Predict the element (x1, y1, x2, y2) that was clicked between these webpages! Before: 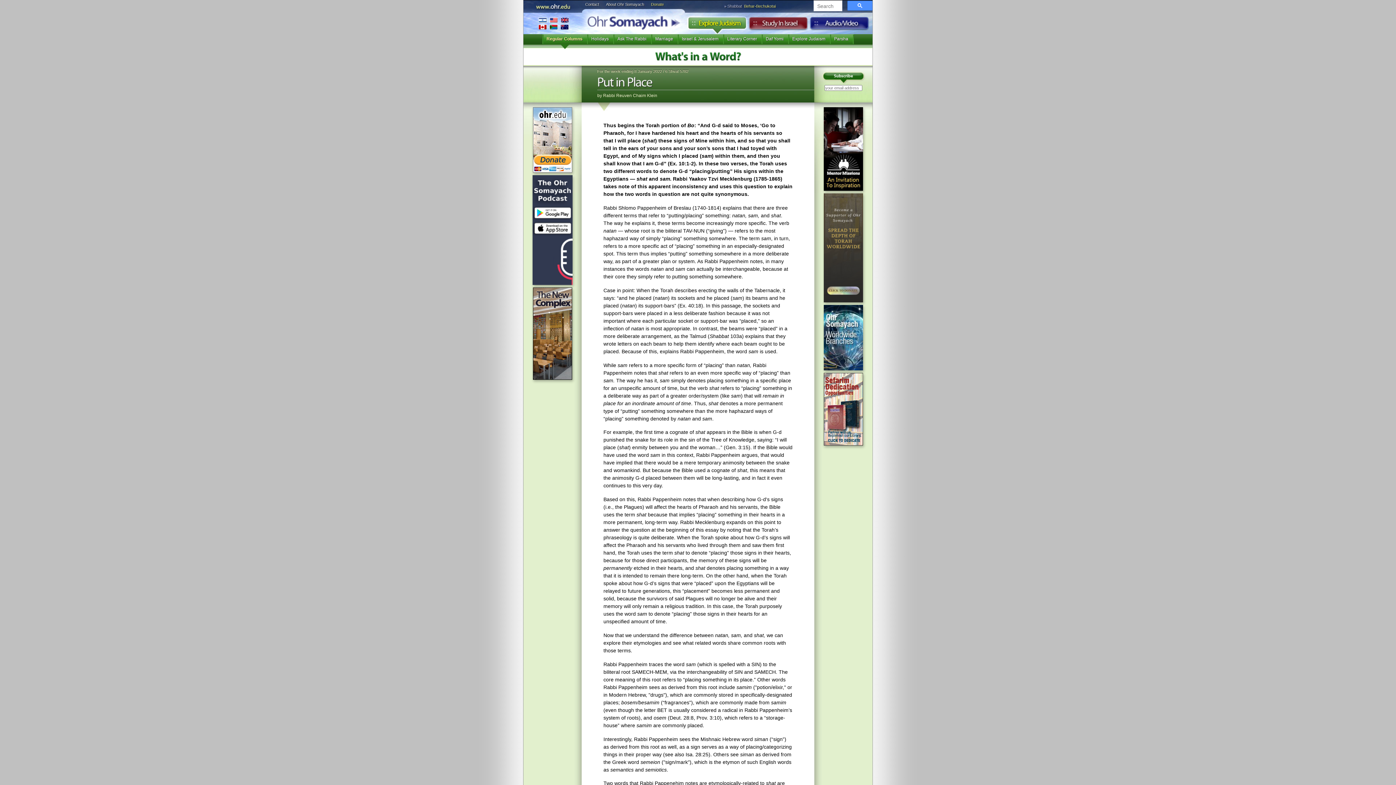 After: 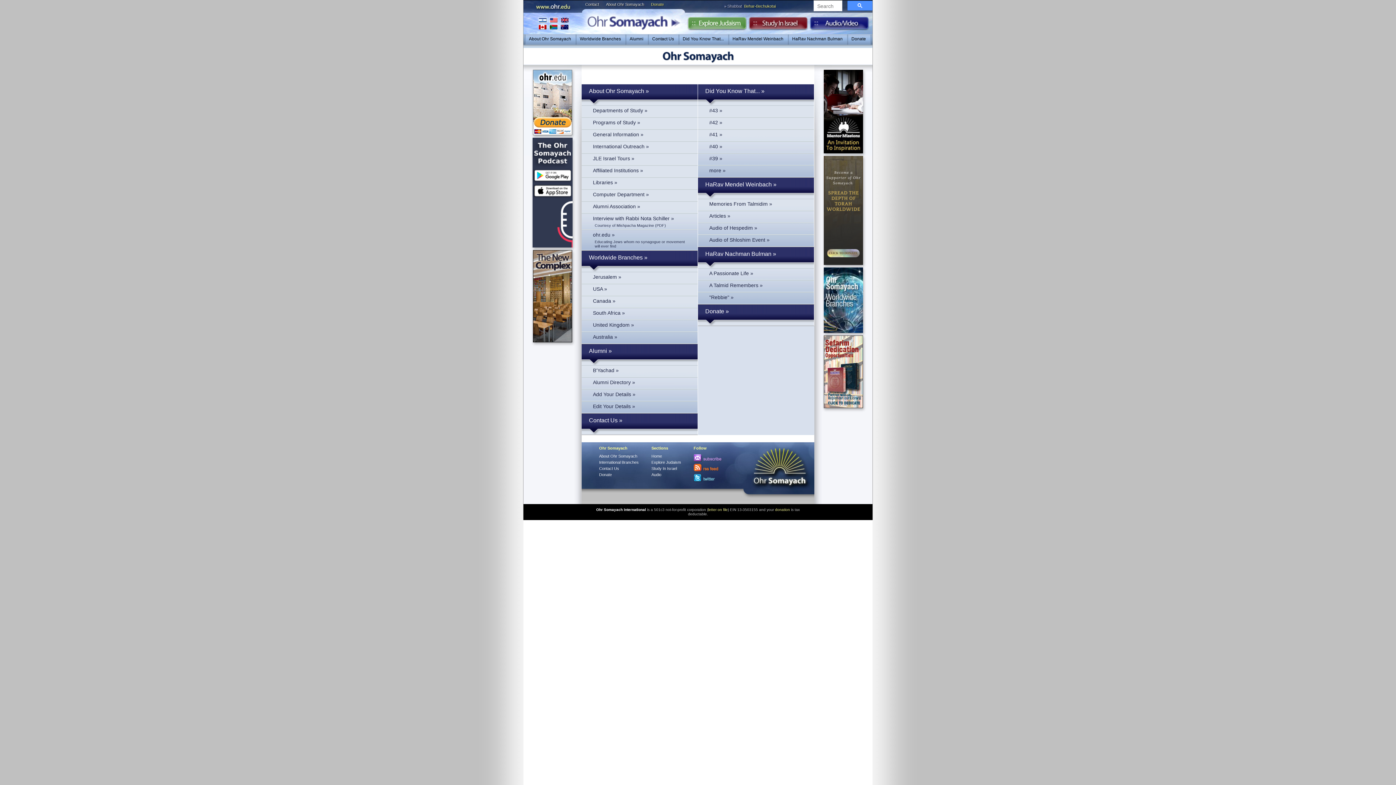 Action: bbox: (606, 2, 644, 6) label: About Ohr Somayach